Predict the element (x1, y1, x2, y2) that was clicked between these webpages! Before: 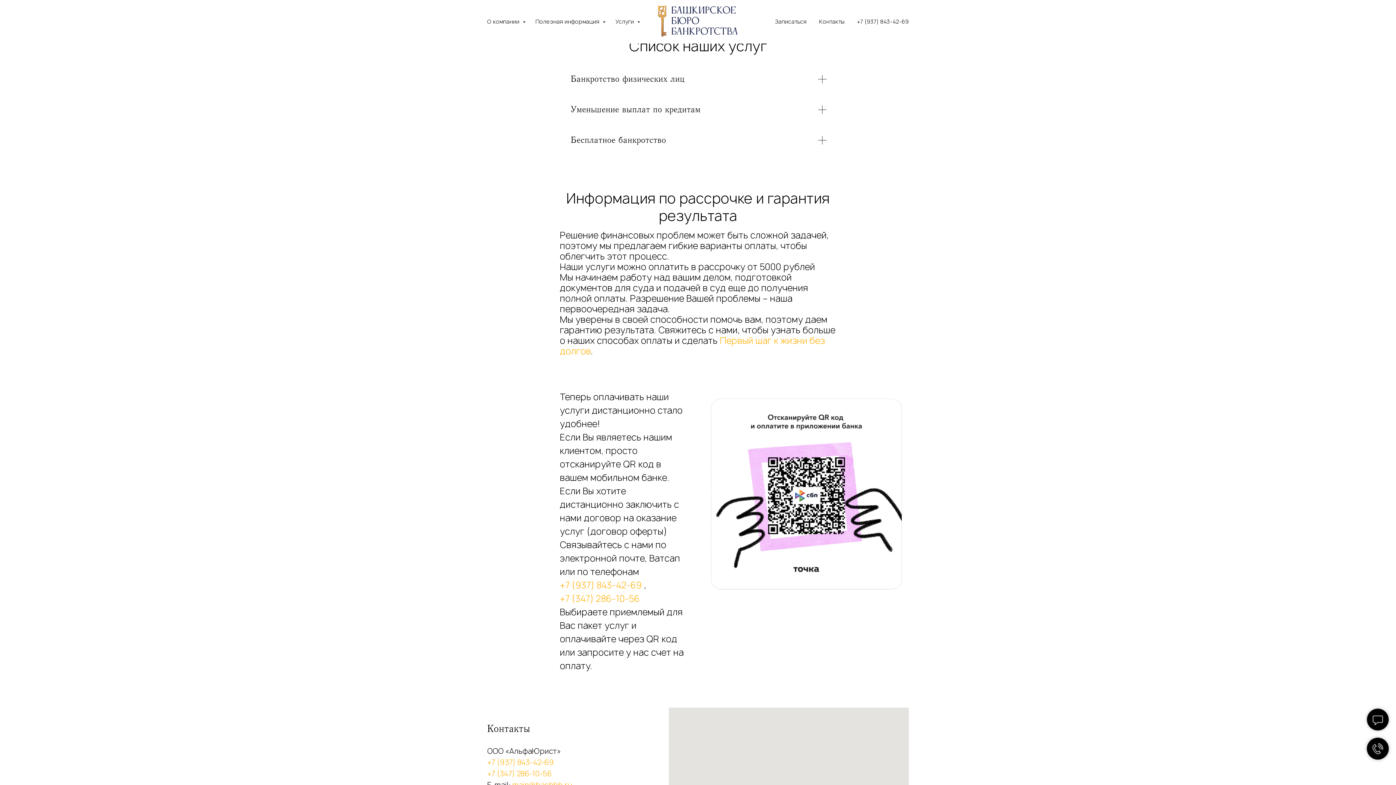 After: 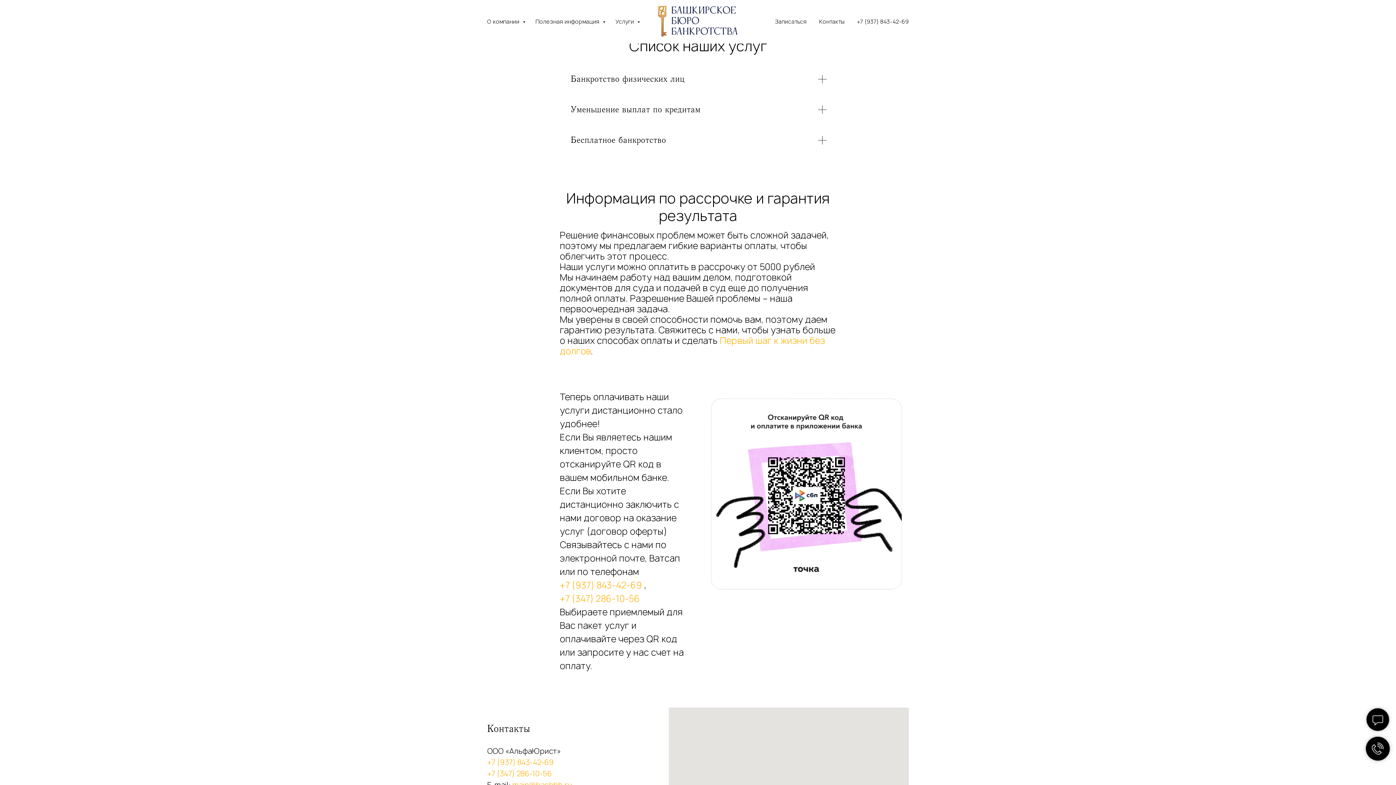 Action: label: +7 (937) 843-42-69 bbox: (857, 17, 909, 25)